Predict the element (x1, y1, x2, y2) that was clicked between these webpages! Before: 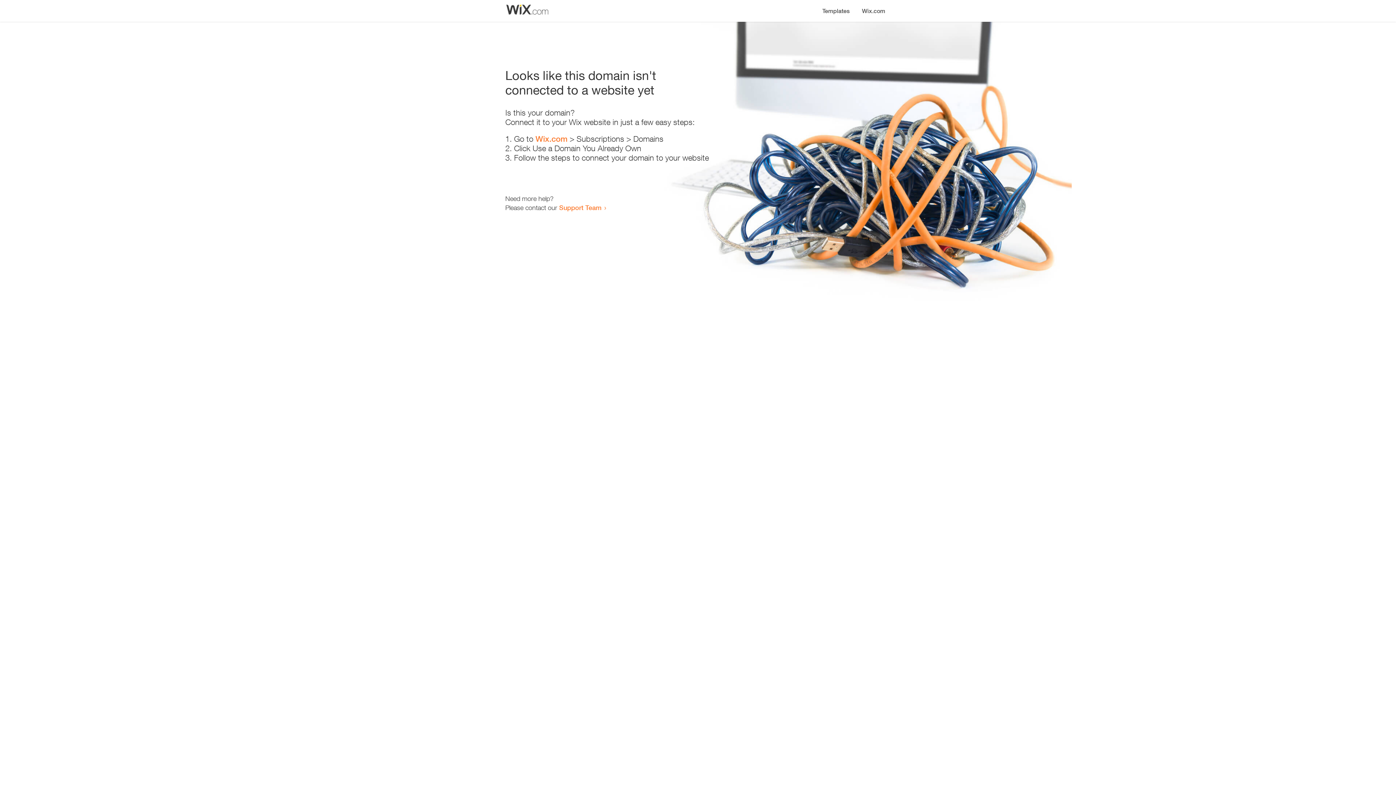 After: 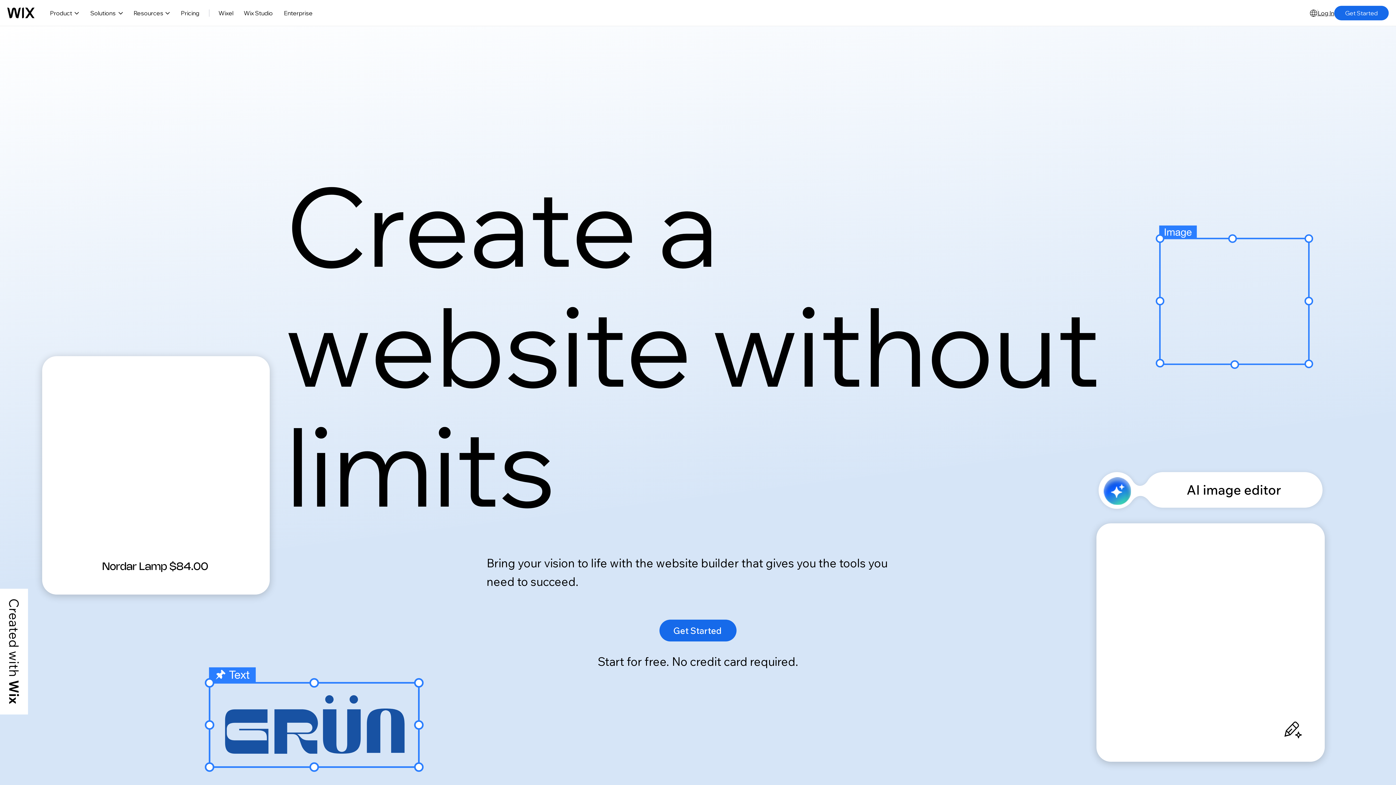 Action: bbox: (856, 0, 890, 14) label: Wix.com